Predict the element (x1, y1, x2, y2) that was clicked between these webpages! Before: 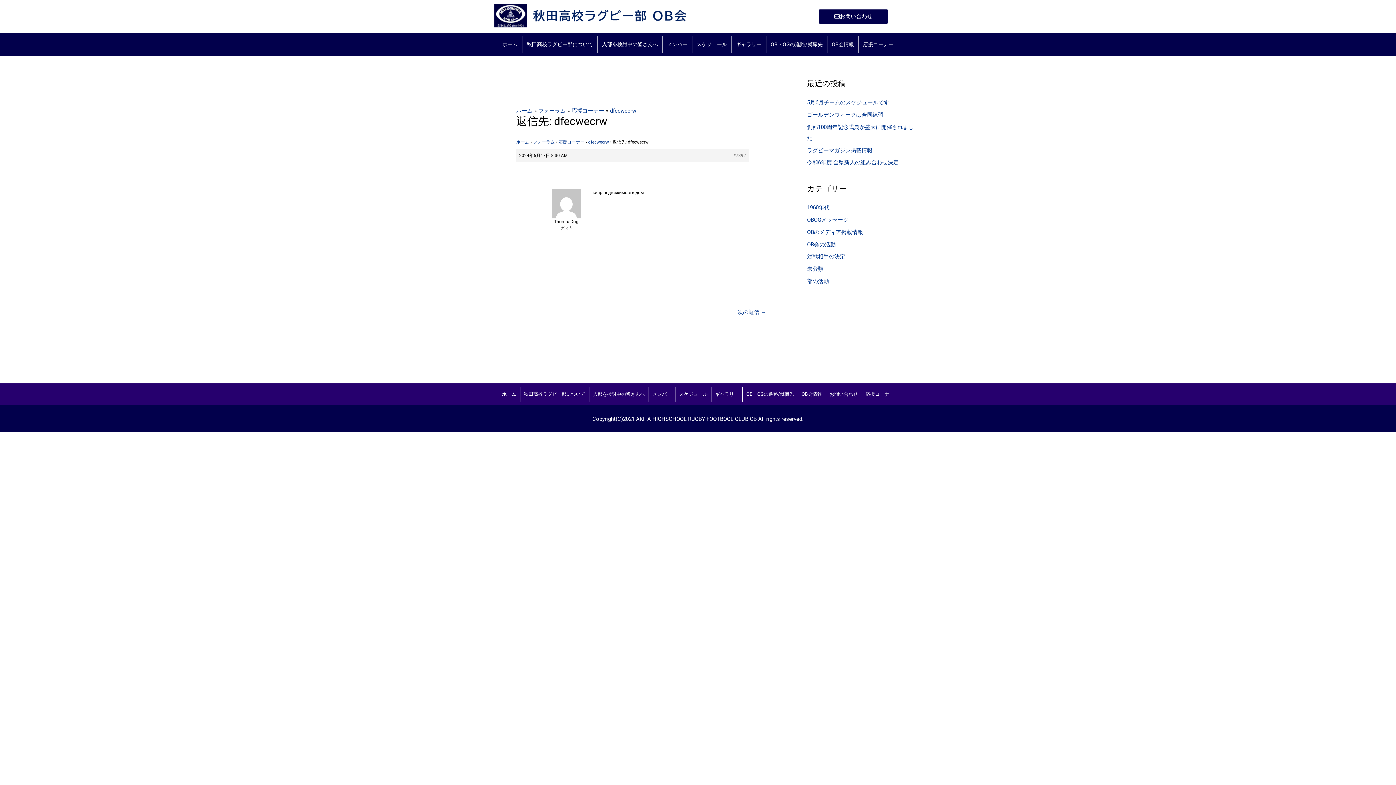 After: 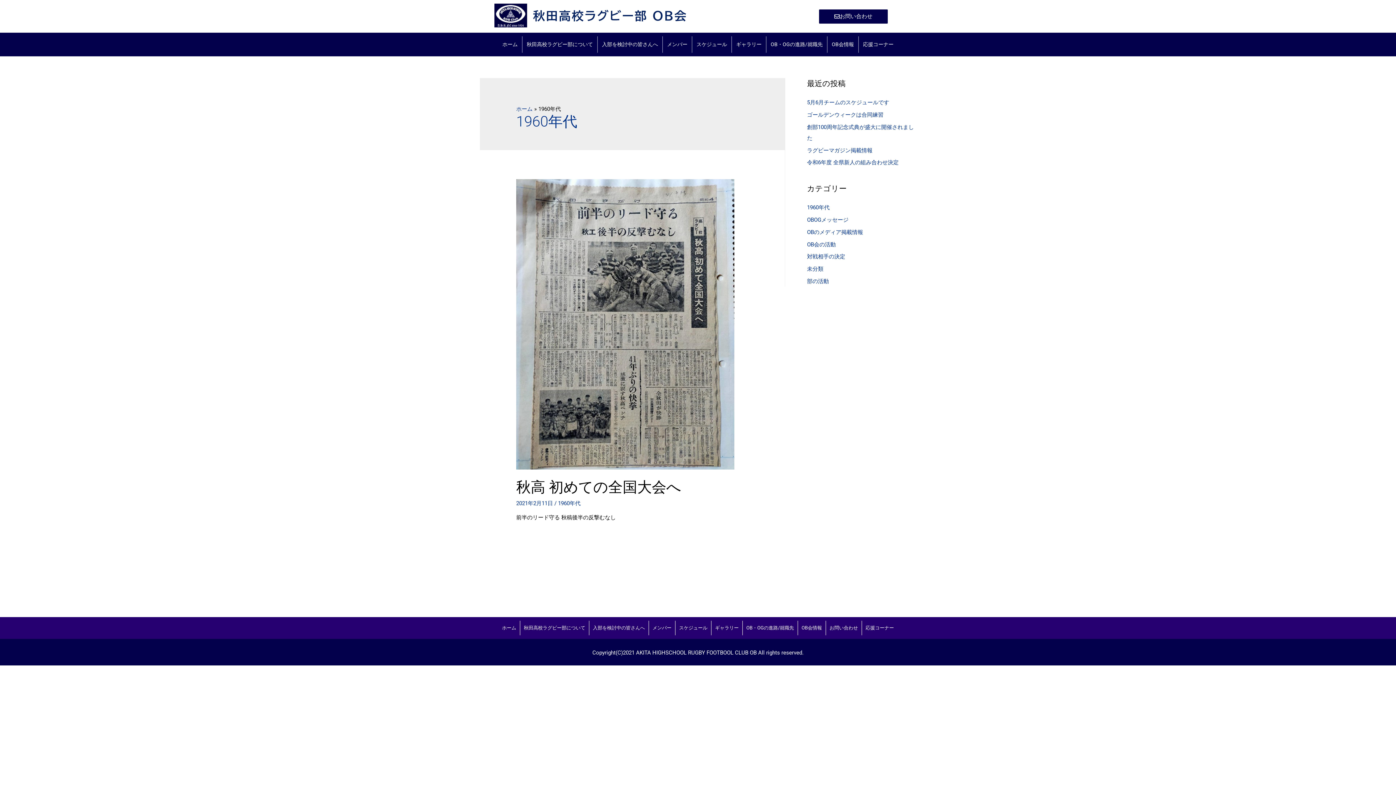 Action: label: 1960年代 bbox: (807, 204, 829, 211)